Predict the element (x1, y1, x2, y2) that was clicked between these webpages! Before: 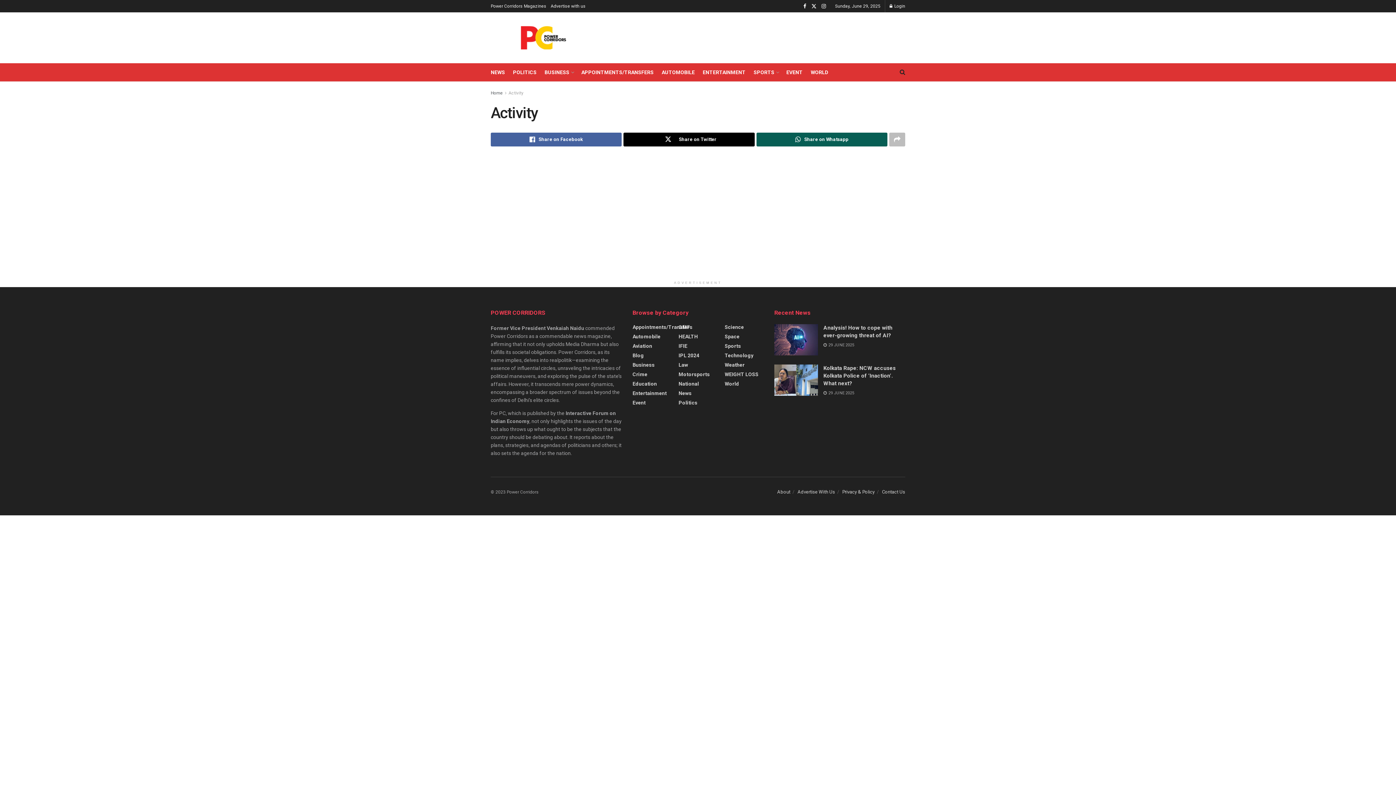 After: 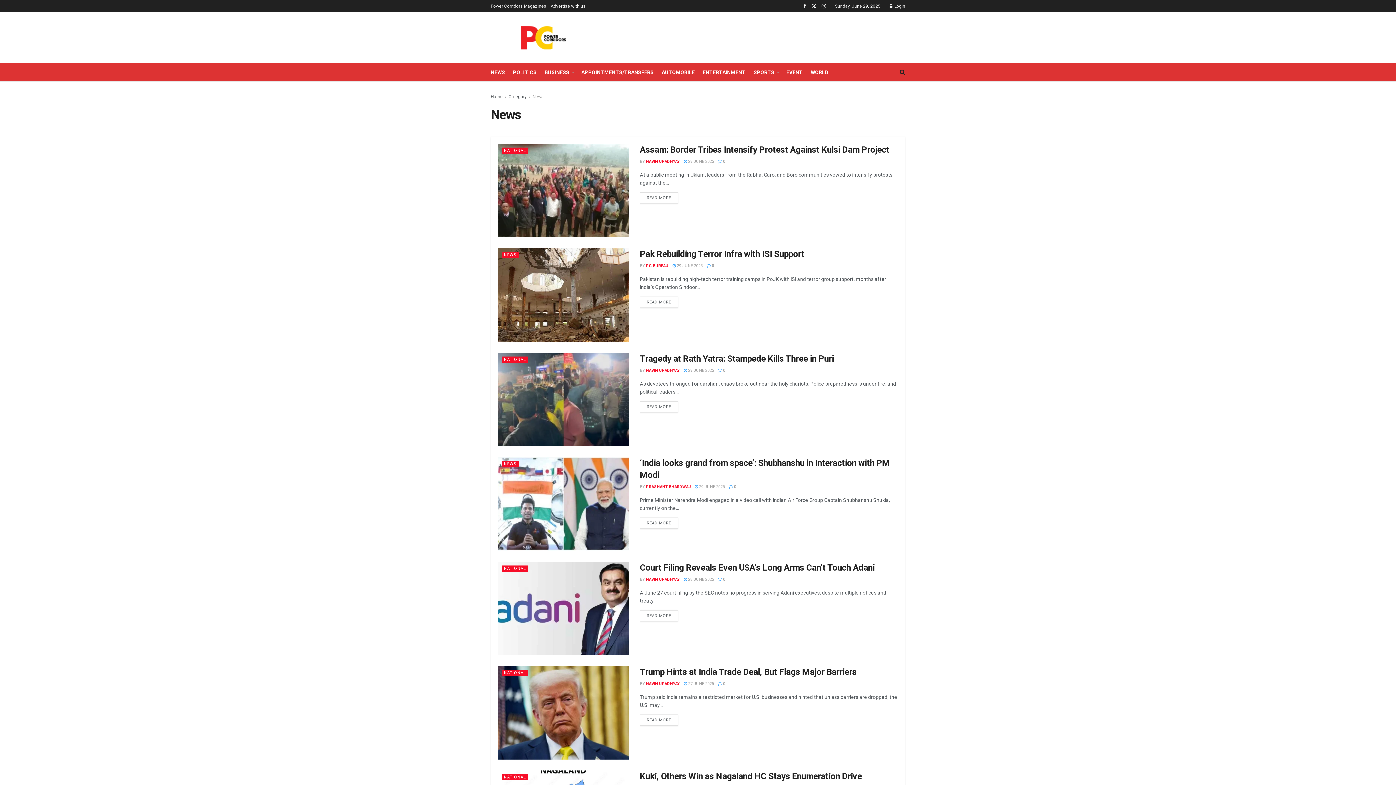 Action: label: News bbox: (678, 390, 691, 396)